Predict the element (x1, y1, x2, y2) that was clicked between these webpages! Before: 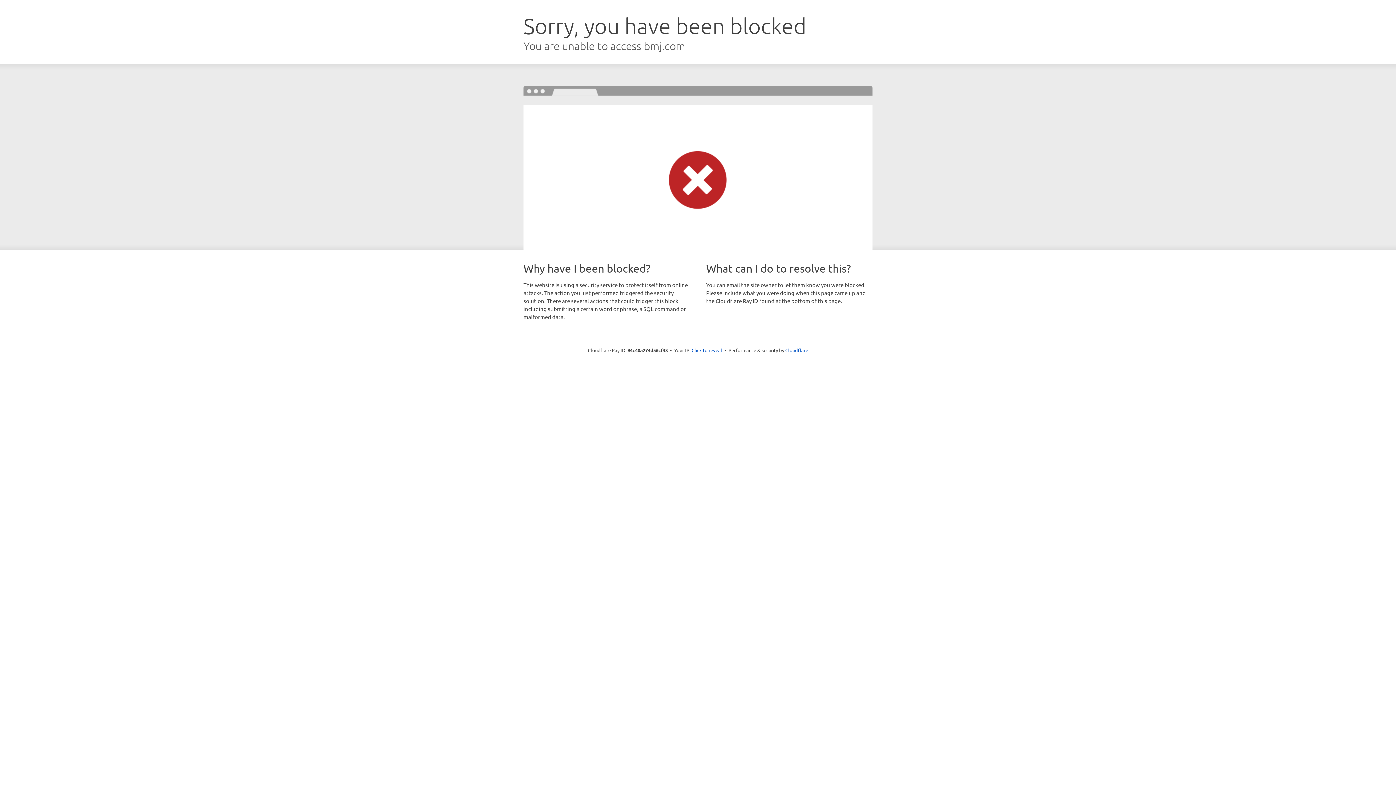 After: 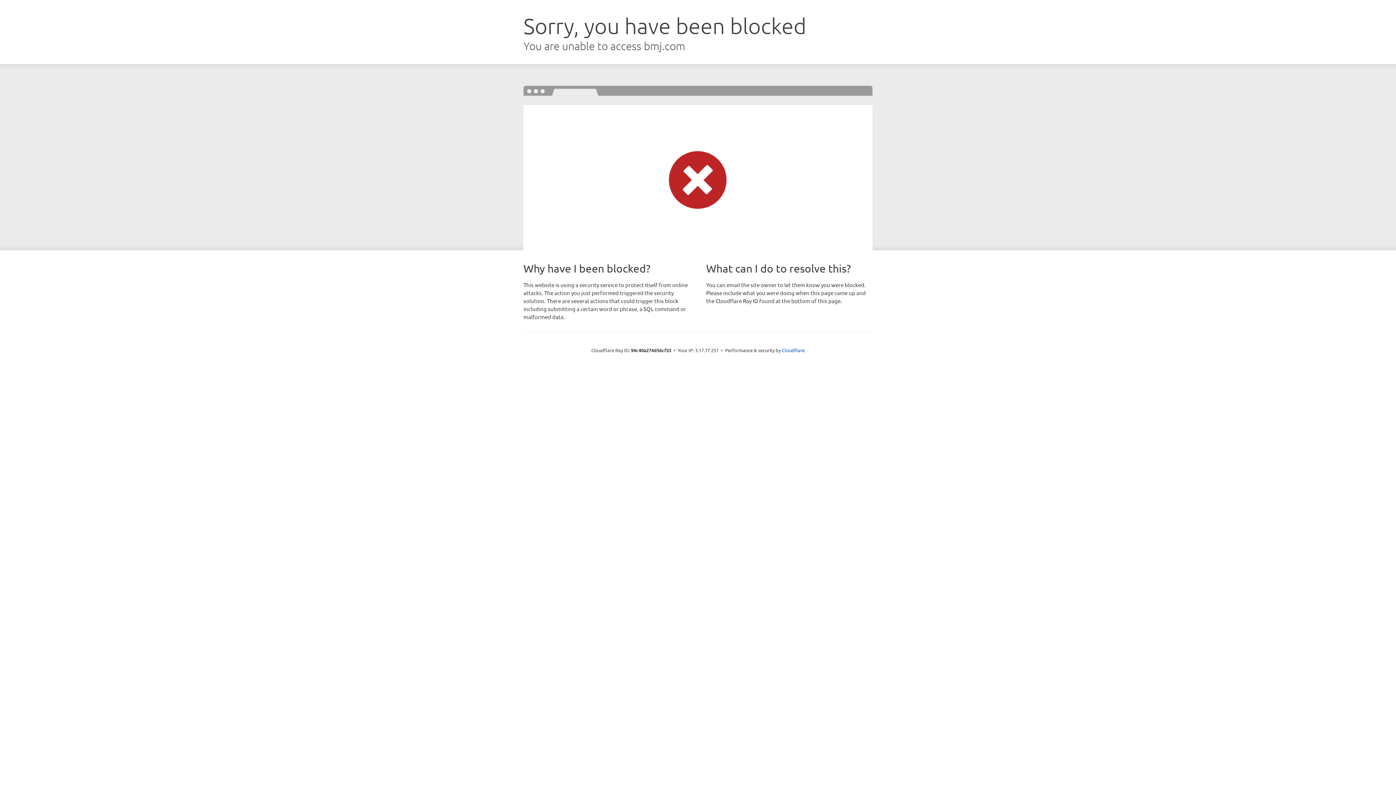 Action: bbox: (691, 346, 722, 353) label: Click to reveal